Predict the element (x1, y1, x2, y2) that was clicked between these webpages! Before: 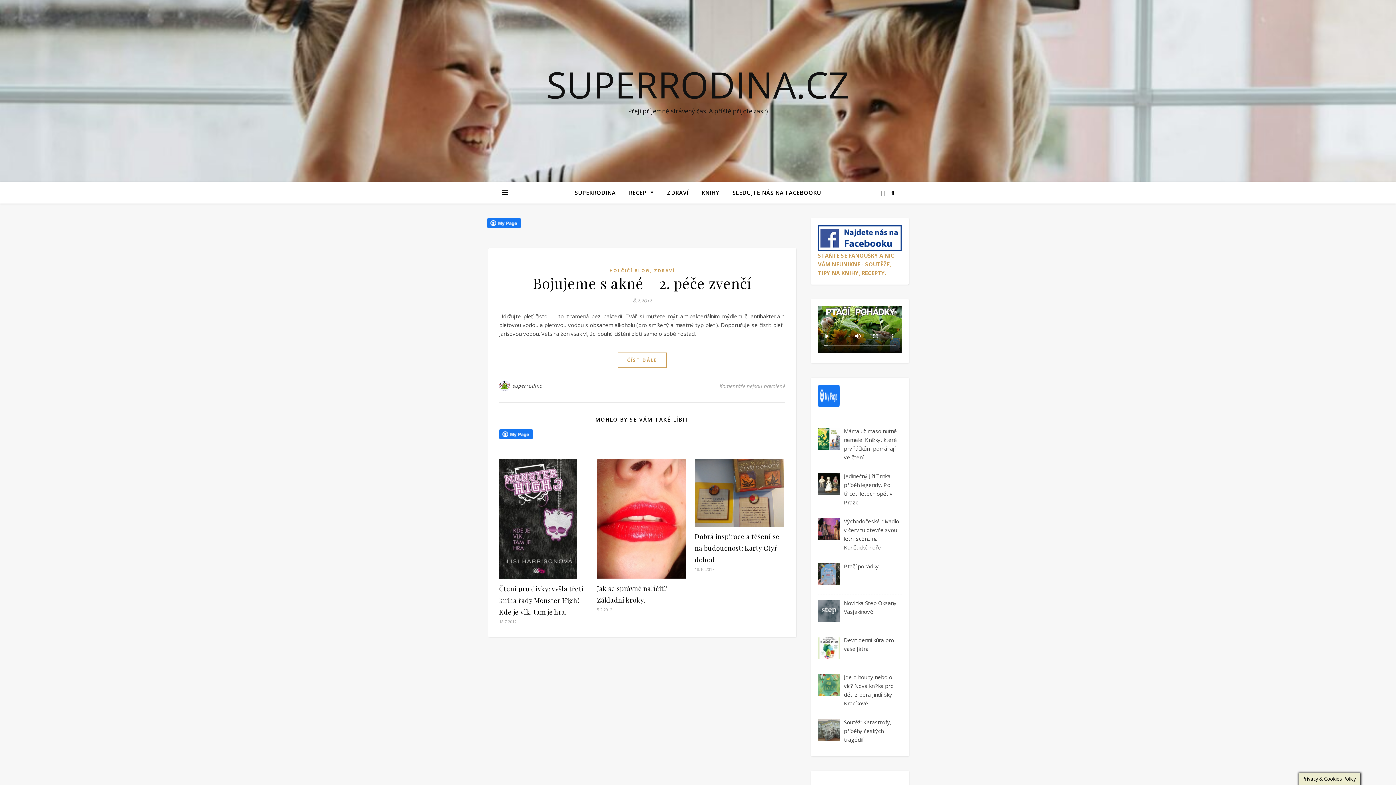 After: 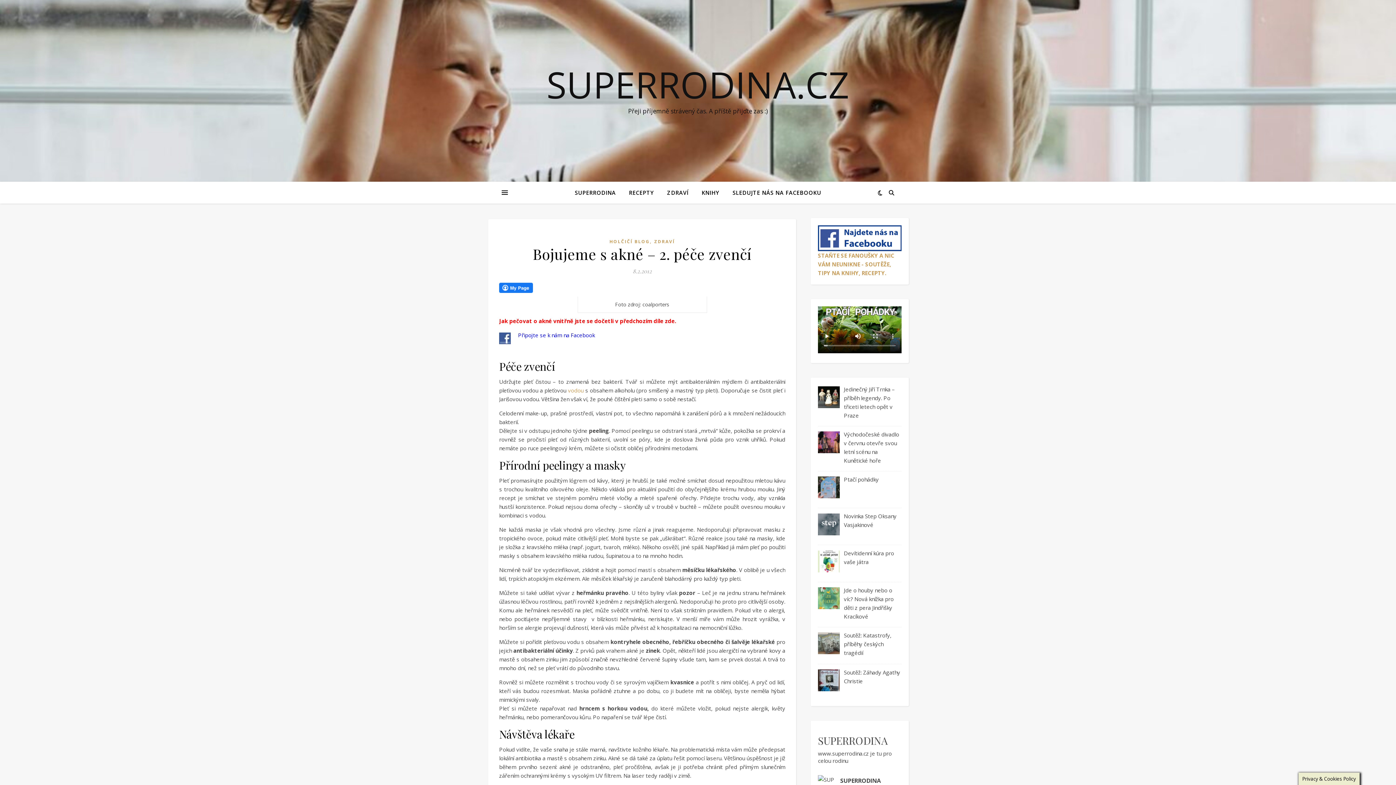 Action: bbox: (617, 352, 666, 368) label: ČÍST DÁLE